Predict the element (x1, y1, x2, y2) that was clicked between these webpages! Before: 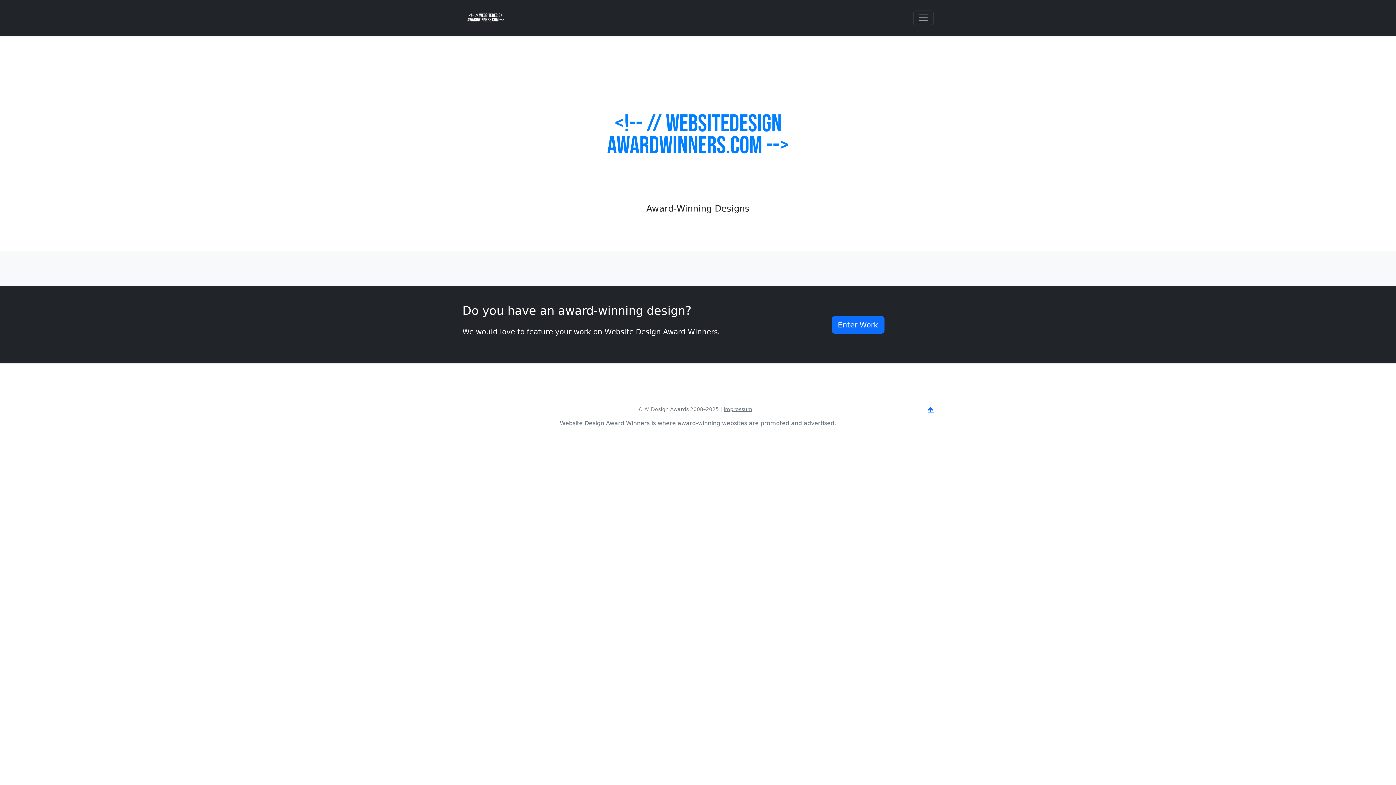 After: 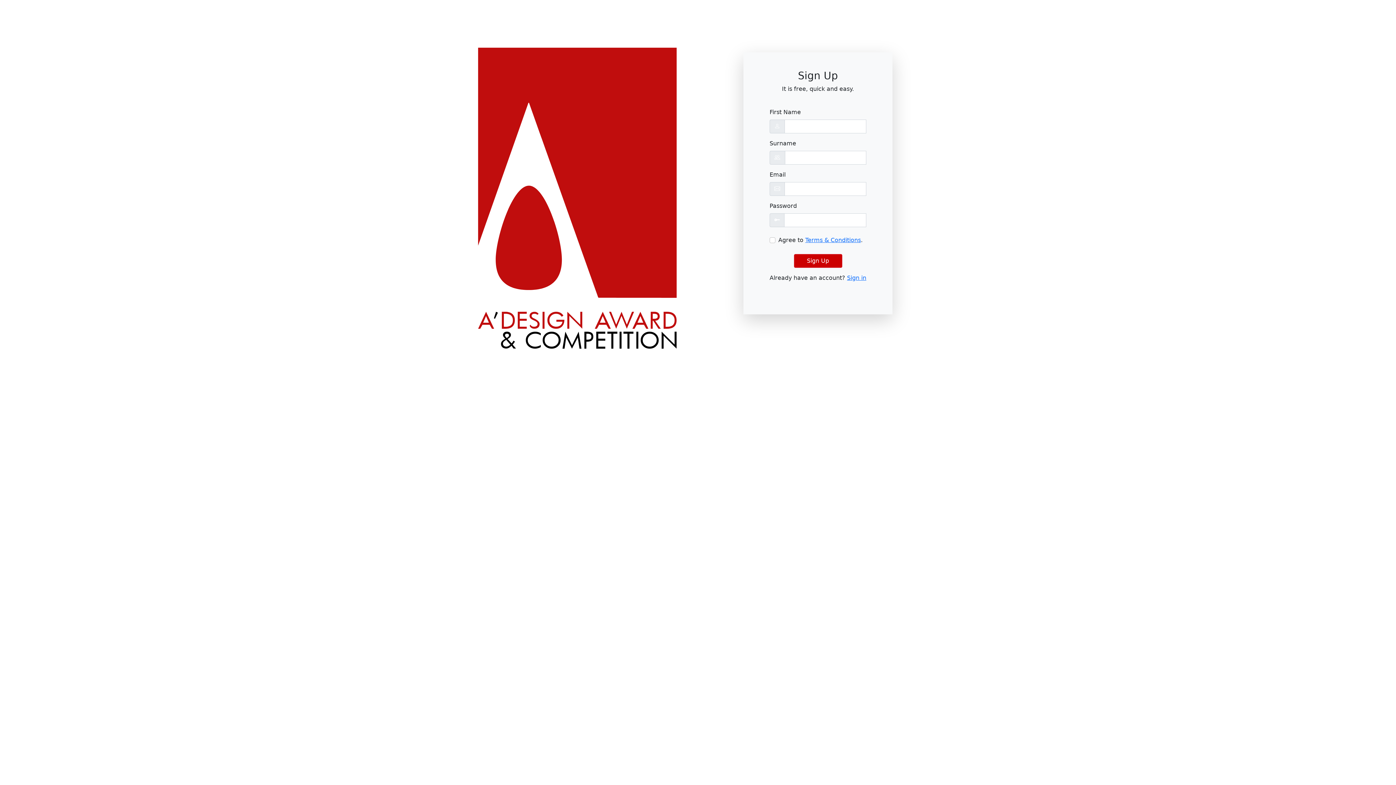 Action: bbox: (831, 316, 884, 333) label: Enter Work